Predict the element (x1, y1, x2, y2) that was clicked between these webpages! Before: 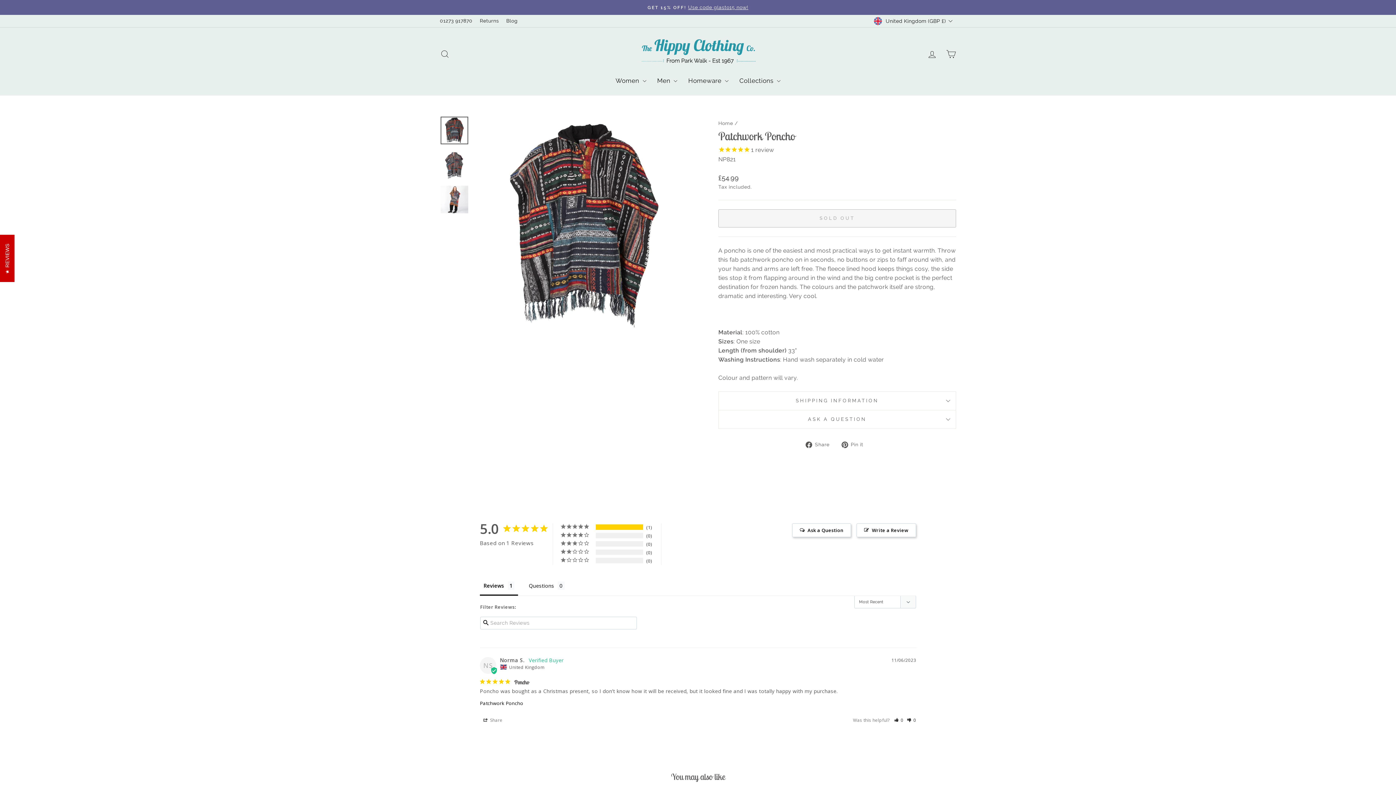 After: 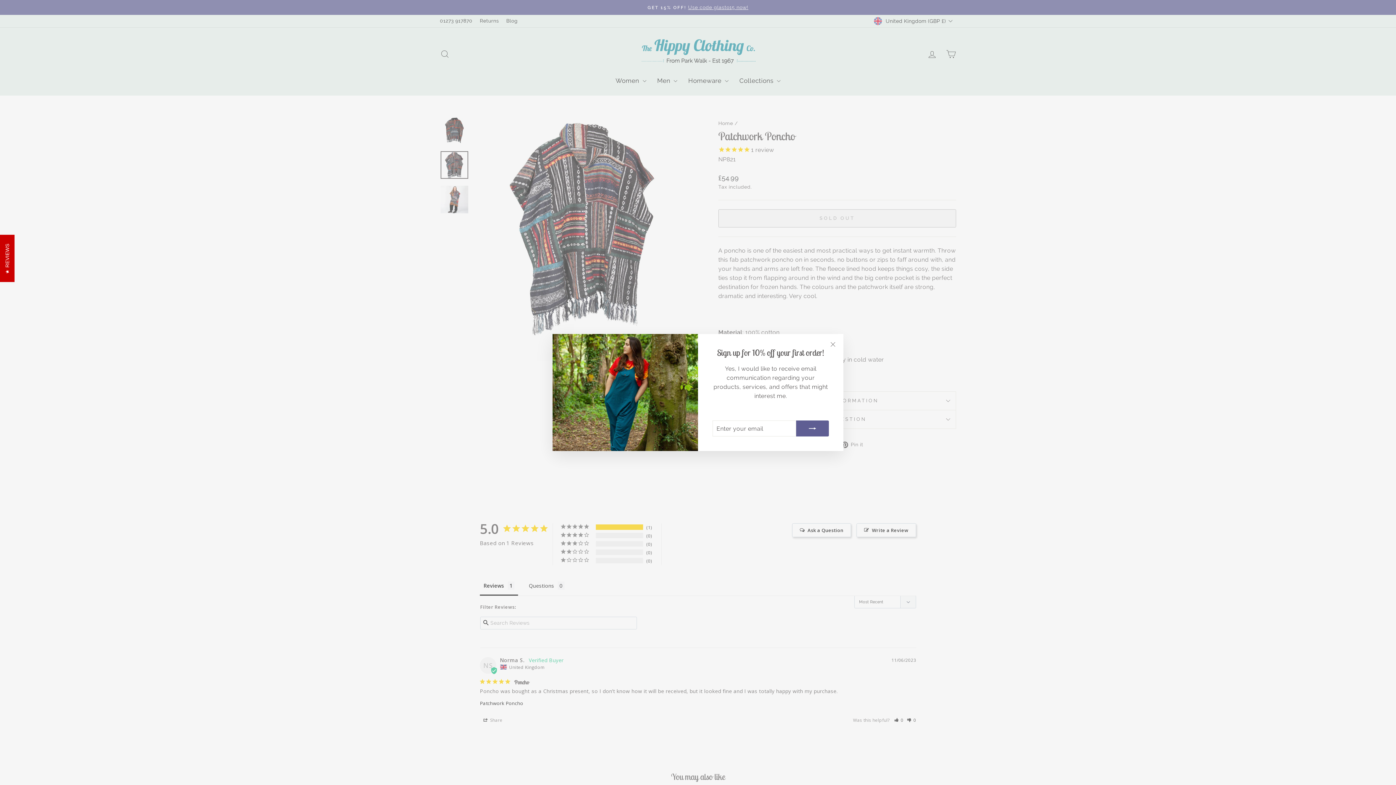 Action: bbox: (440, 151, 468, 178)